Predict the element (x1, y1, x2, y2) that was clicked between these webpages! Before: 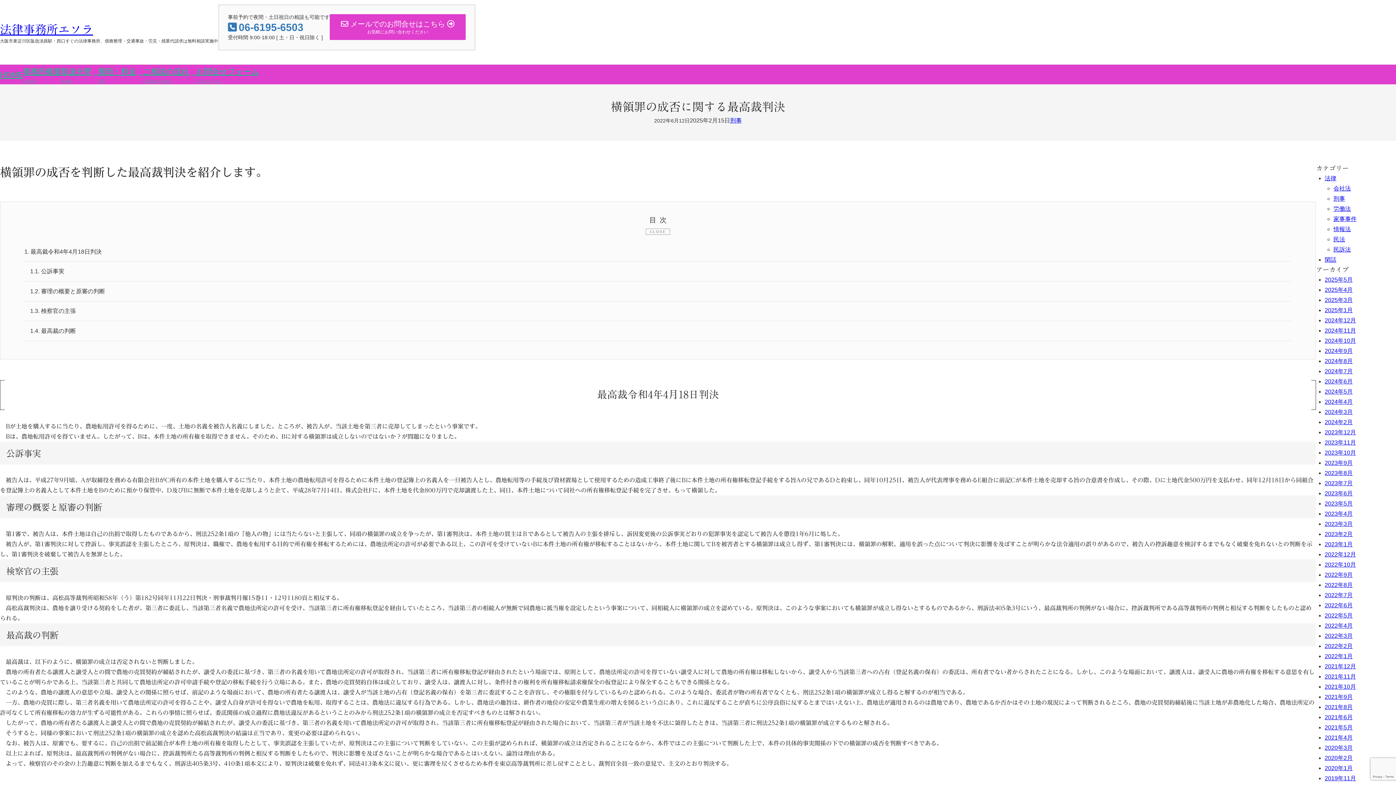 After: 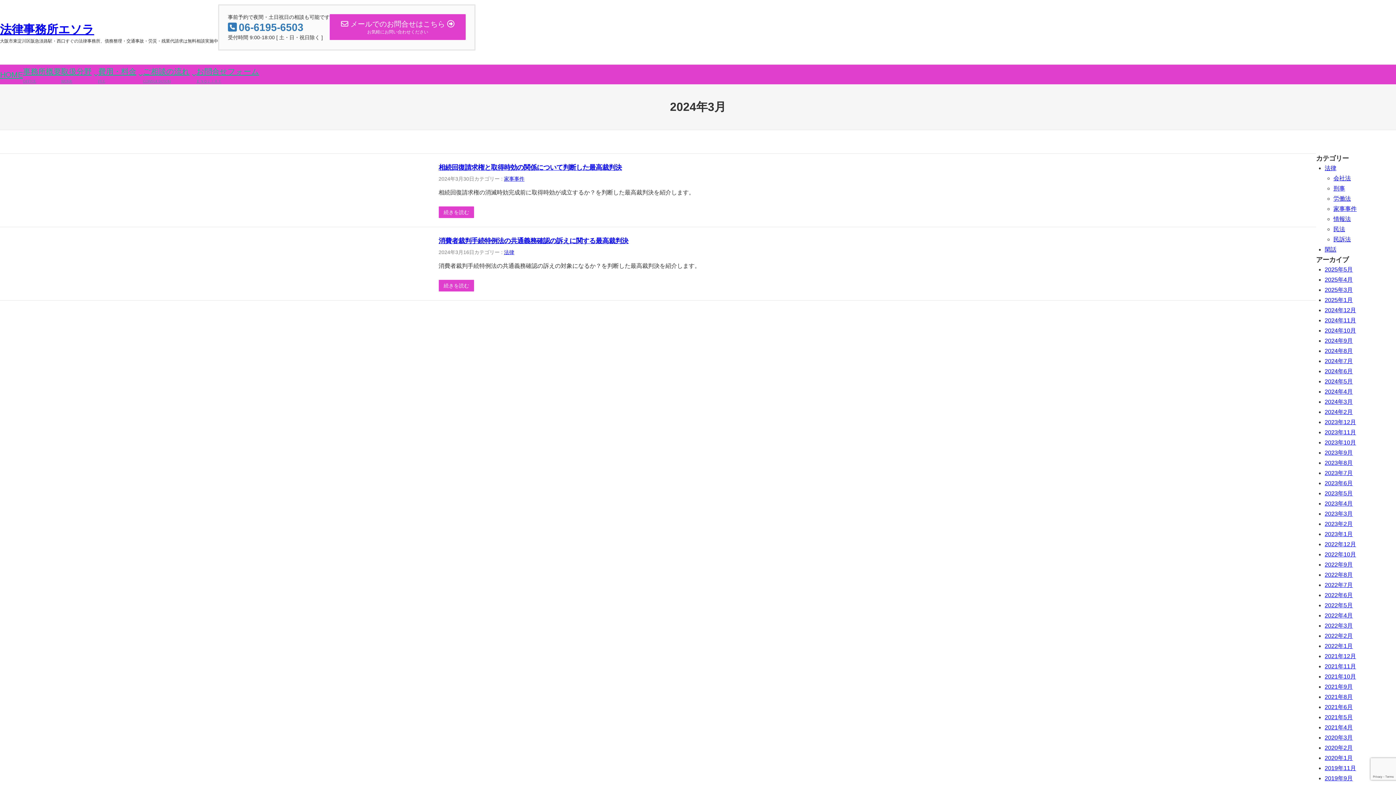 Action: label: 2024年3月 bbox: (1325, 409, 1353, 415)